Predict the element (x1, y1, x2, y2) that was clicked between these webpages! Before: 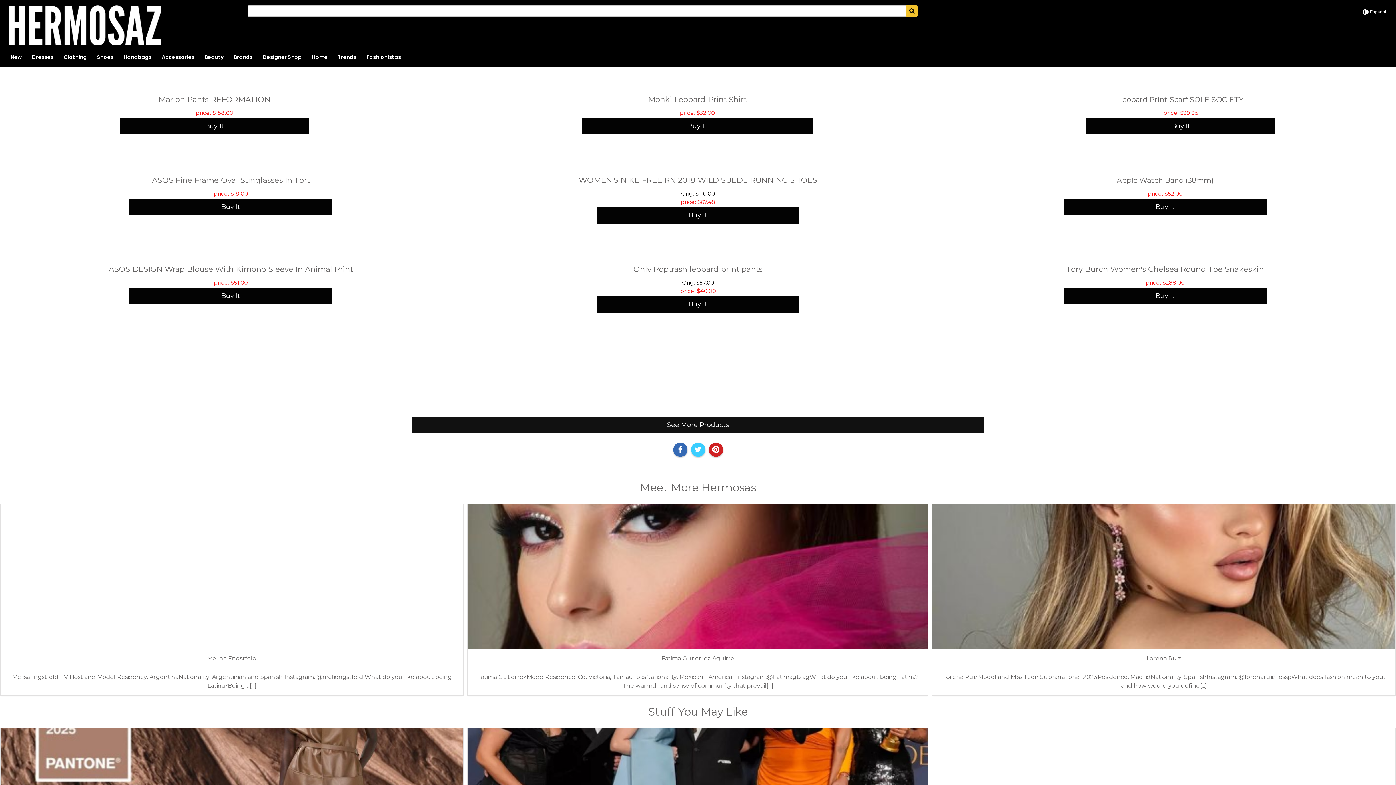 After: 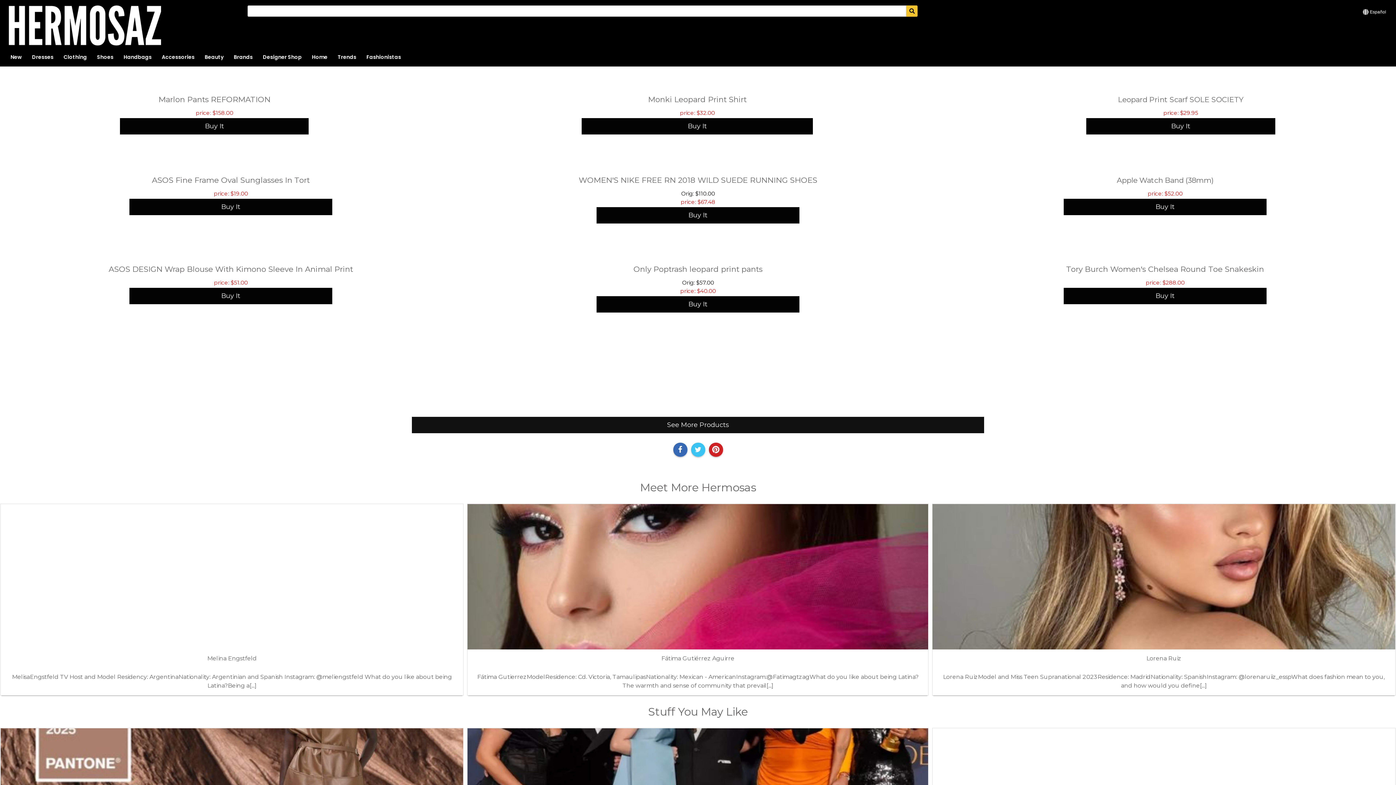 Action: bbox: (691, 442, 705, 456)